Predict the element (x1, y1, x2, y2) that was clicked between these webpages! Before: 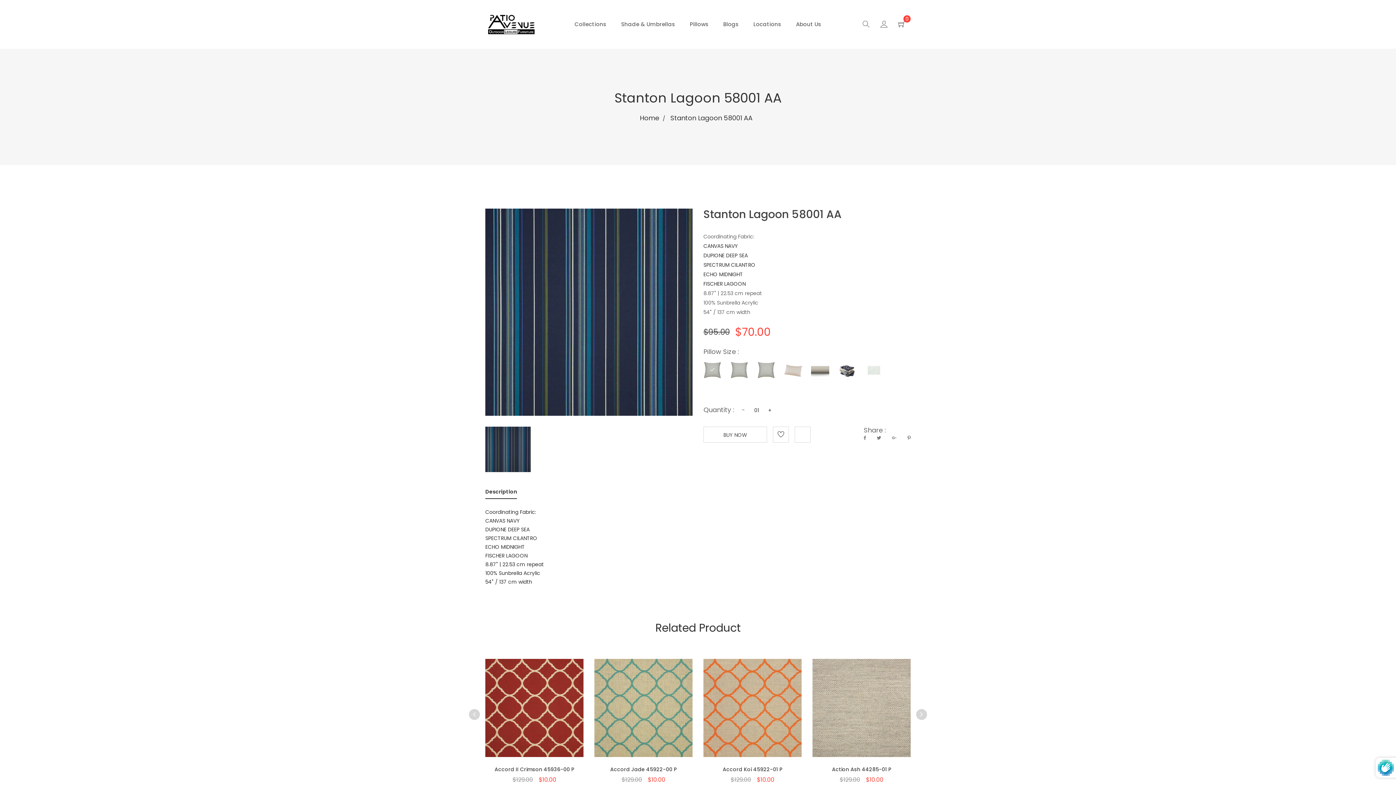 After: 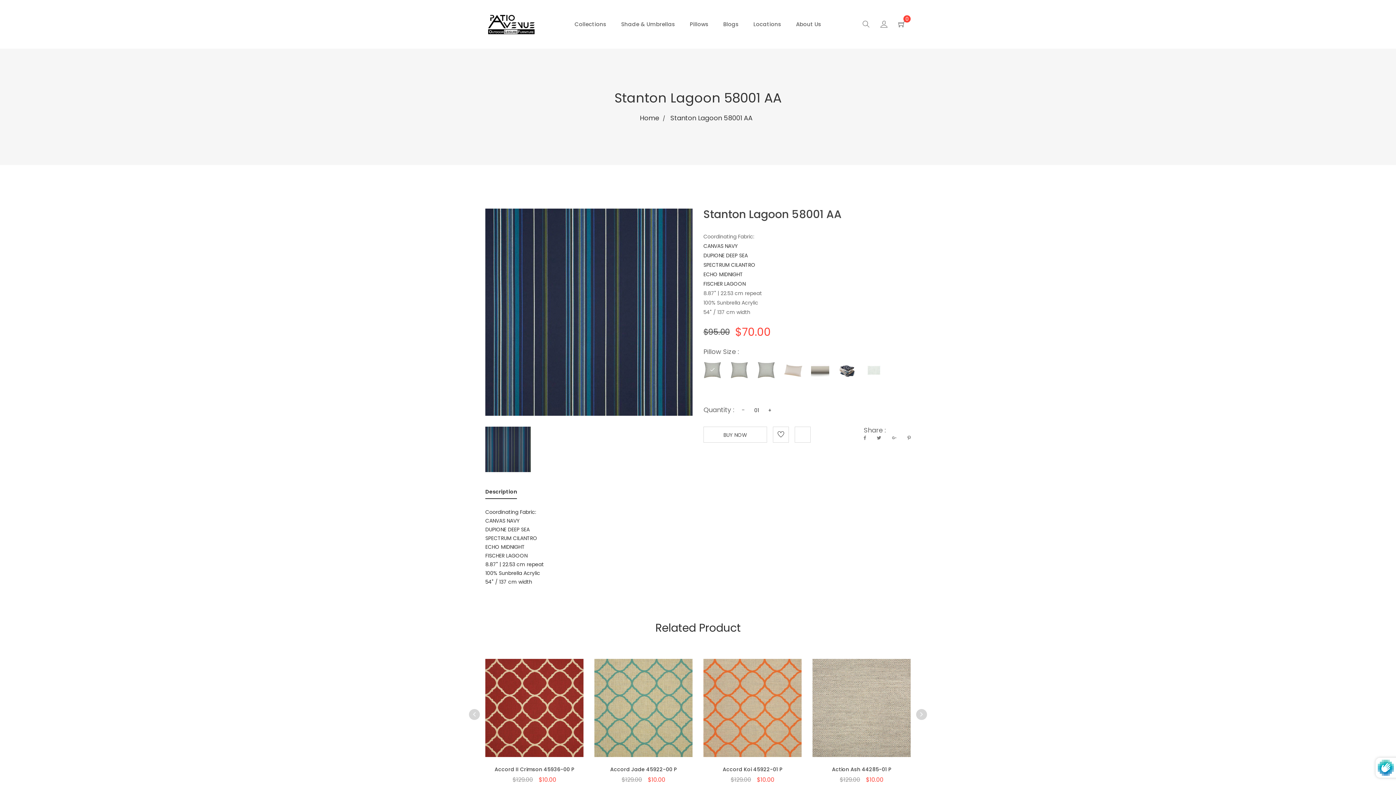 Action: bbox: (485, 487, 517, 499) label: Description